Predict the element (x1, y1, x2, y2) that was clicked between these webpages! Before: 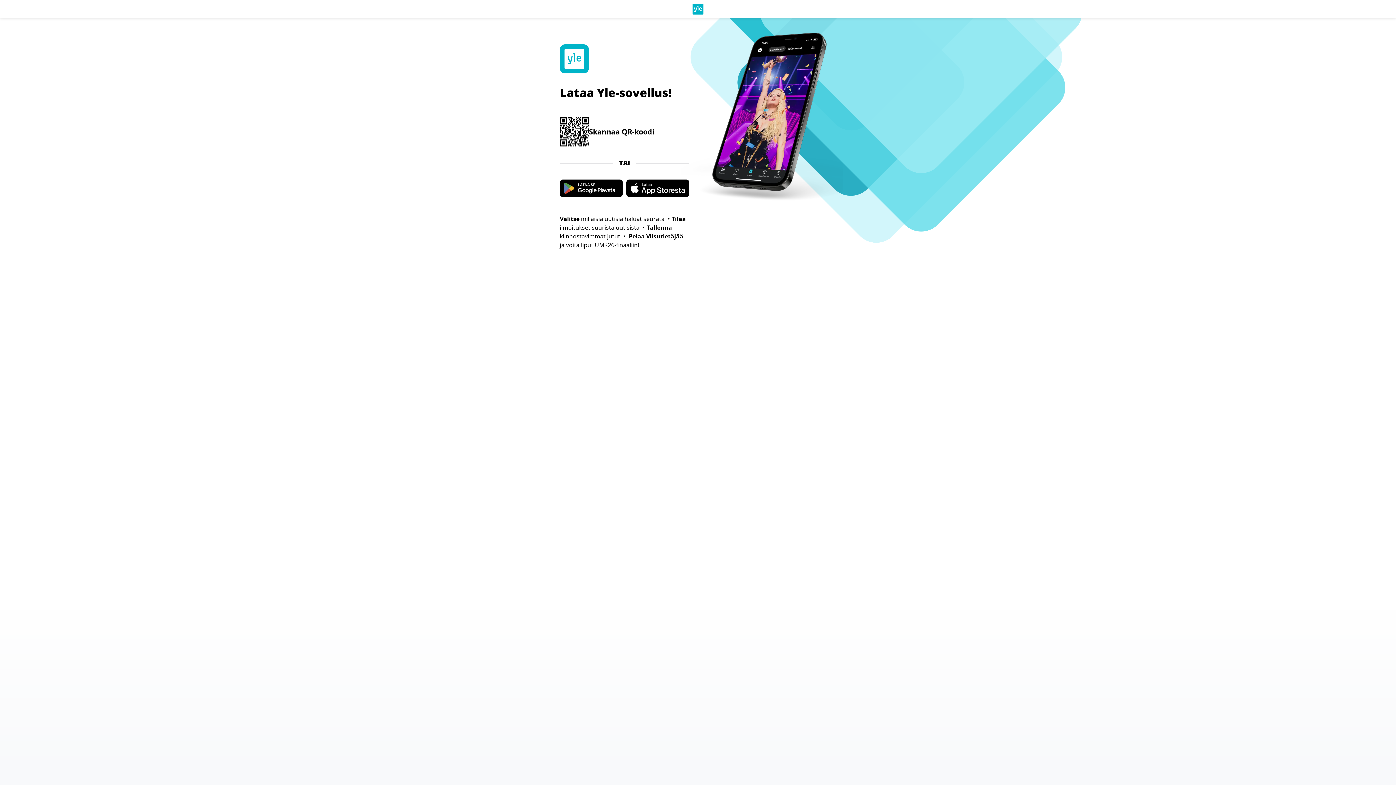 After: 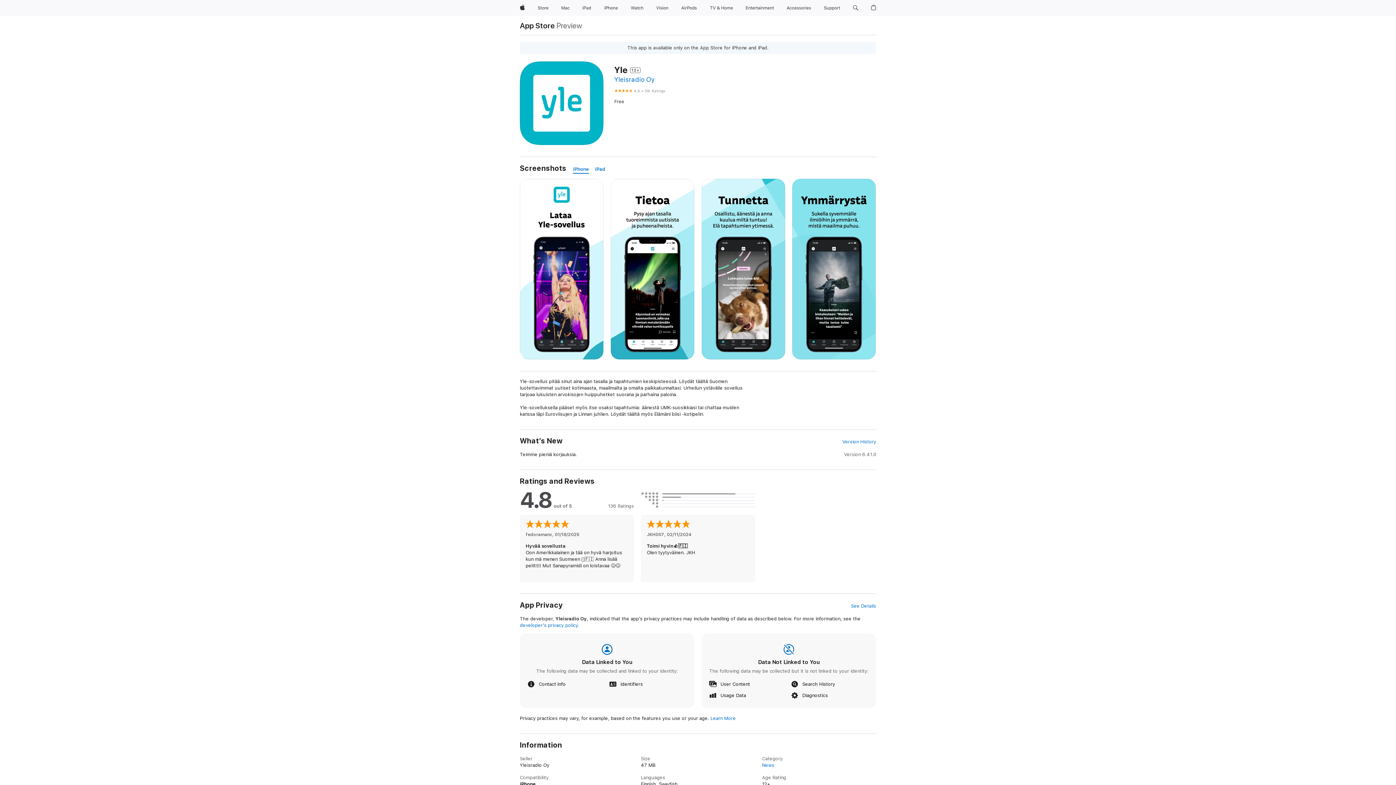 Action: bbox: (626, 179, 689, 197)